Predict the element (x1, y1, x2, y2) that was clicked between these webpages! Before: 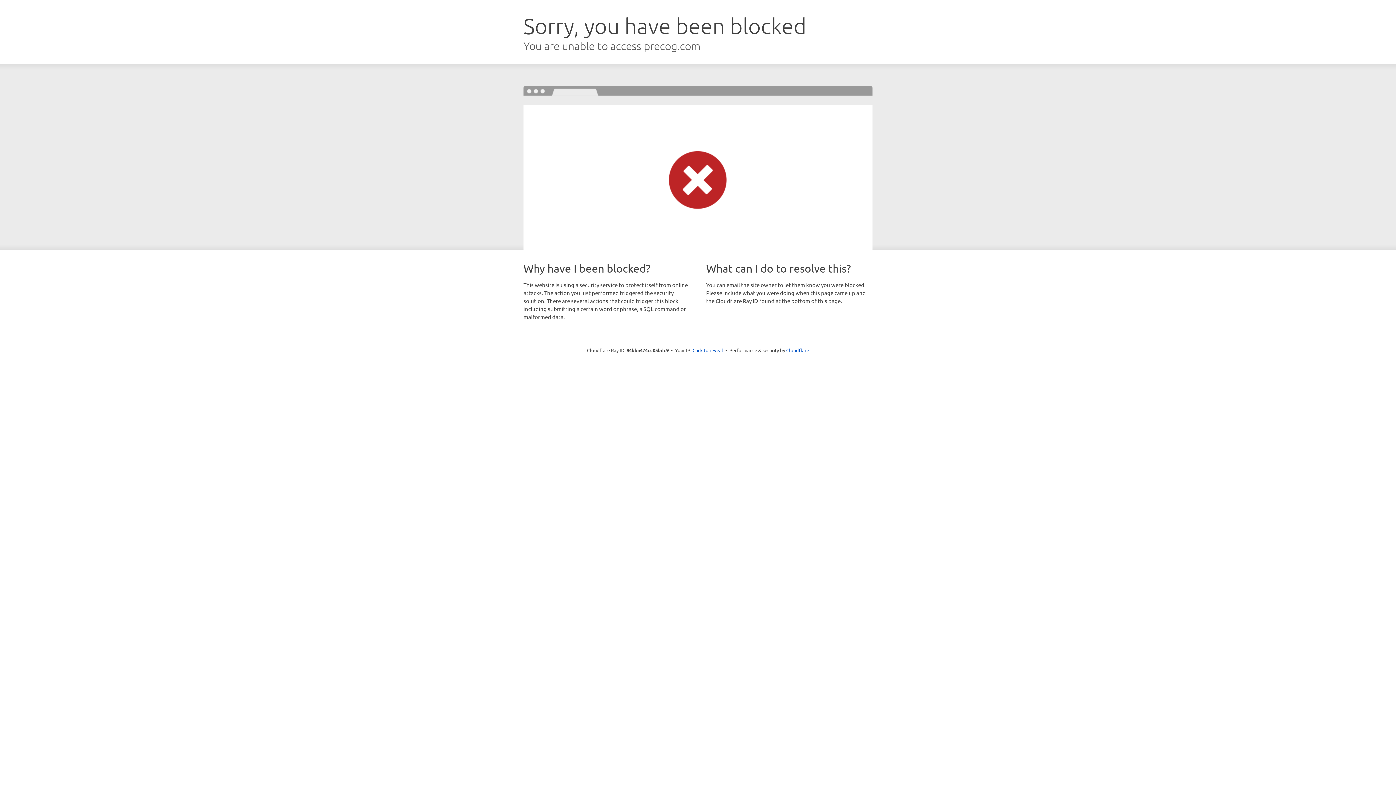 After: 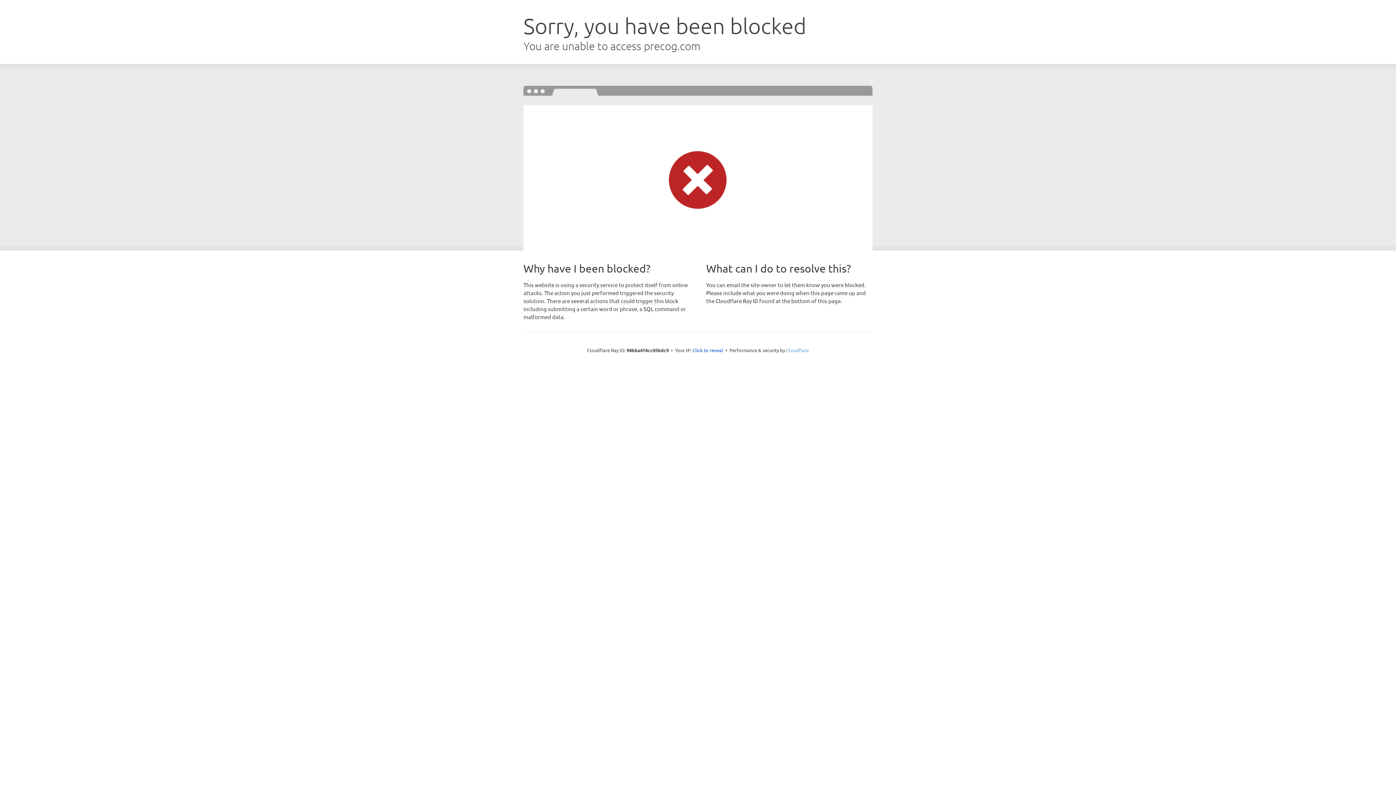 Action: label: Cloudflare bbox: (786, 347, 809, 353)